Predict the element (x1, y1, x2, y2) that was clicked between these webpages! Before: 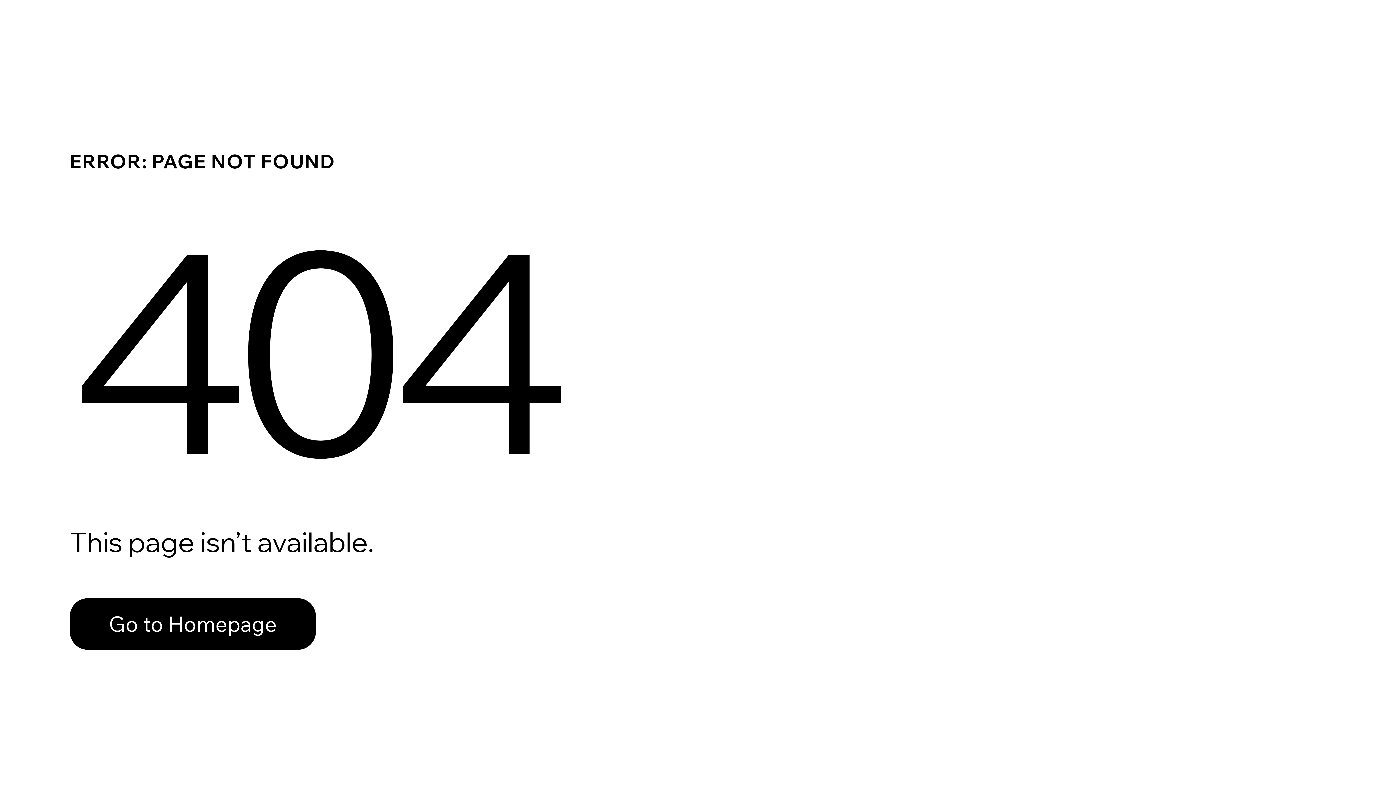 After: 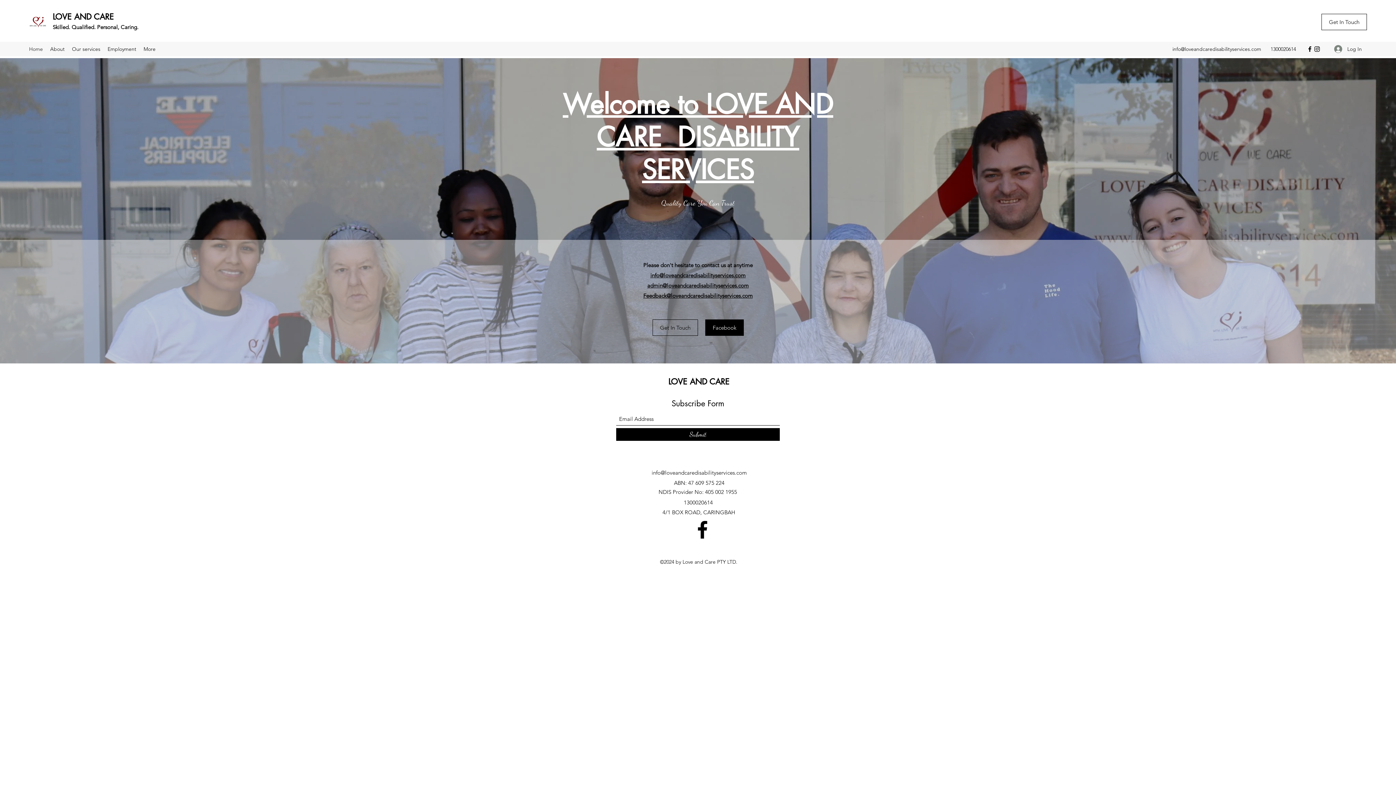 Action: label: Go to Homepage bbox: (69, 598, 316, 650)